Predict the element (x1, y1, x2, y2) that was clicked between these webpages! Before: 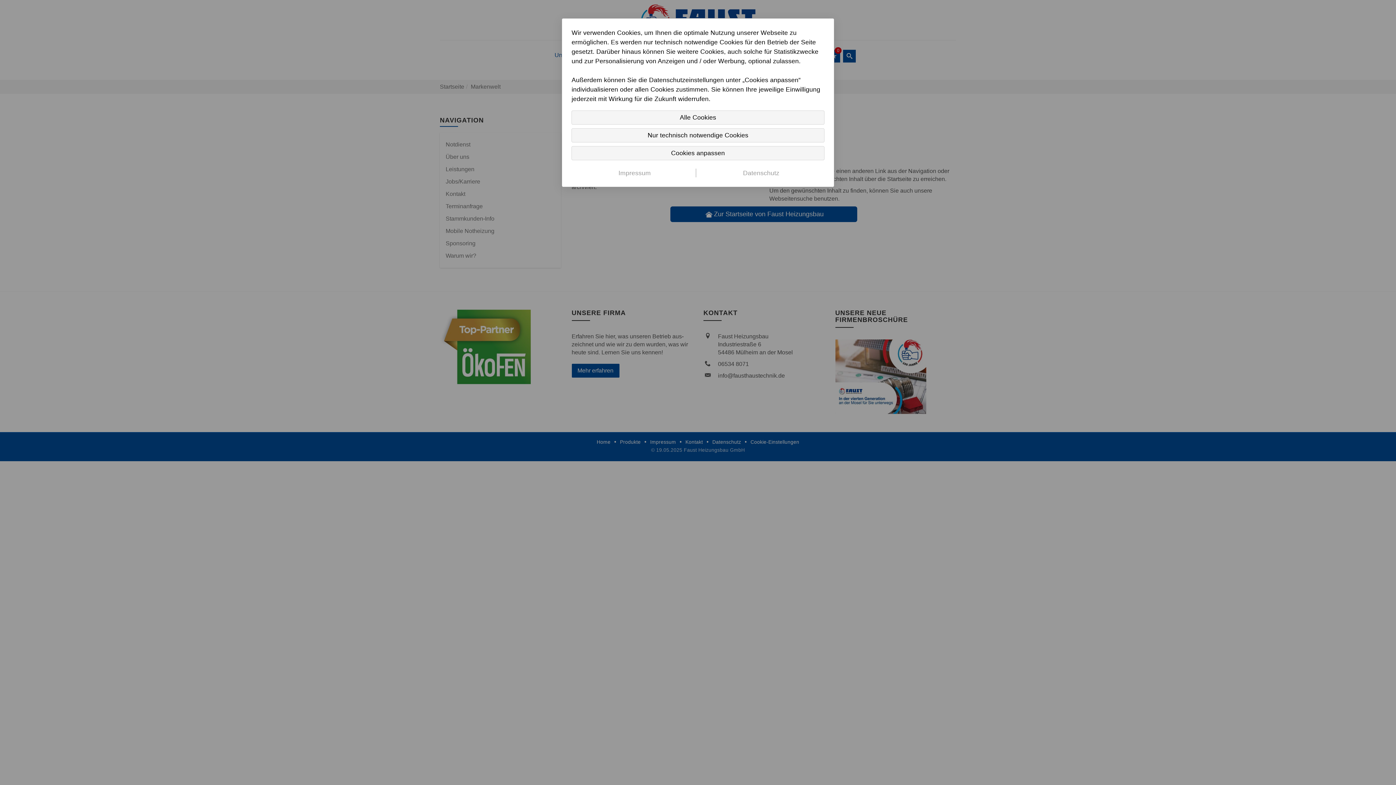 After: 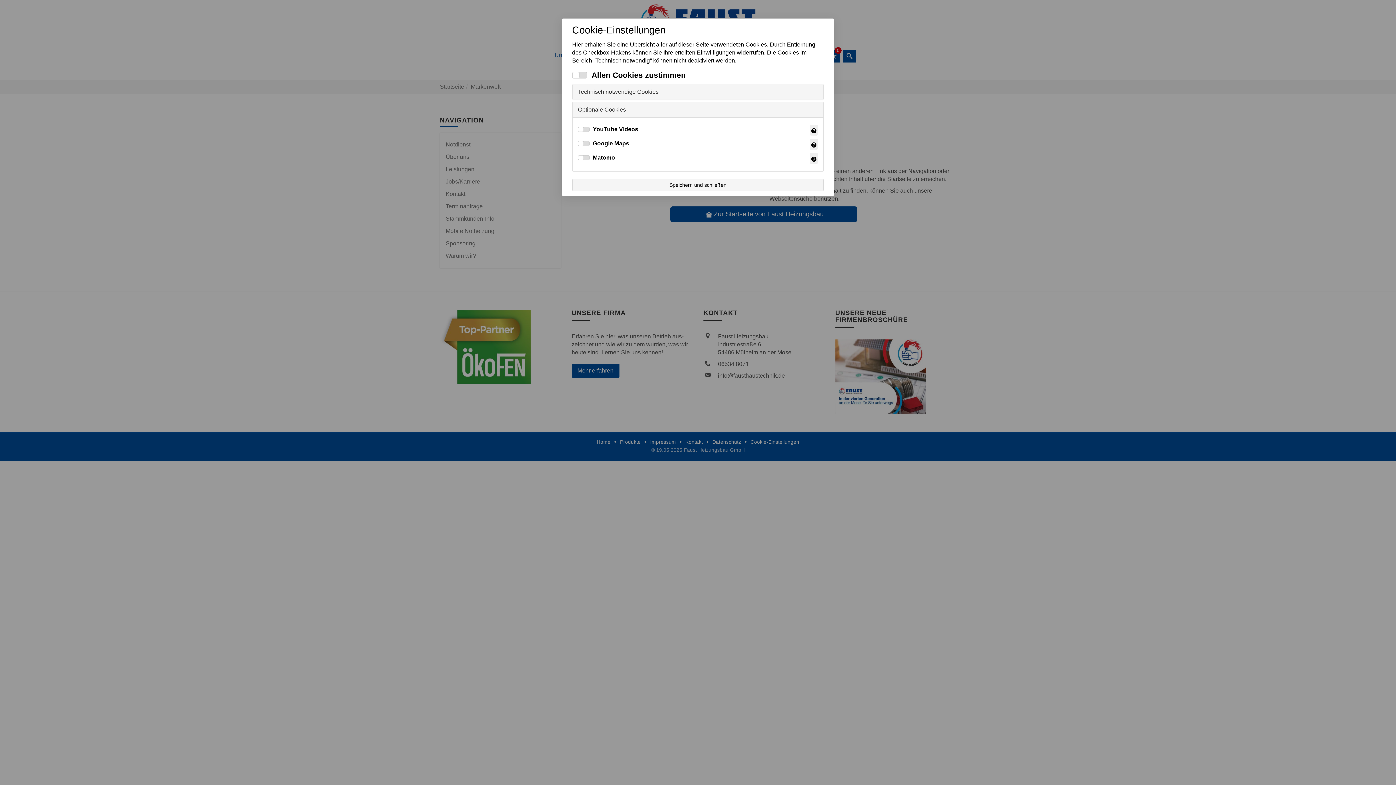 Action: bbox: (571, 146, 824, 160) label: Cookies anpassen